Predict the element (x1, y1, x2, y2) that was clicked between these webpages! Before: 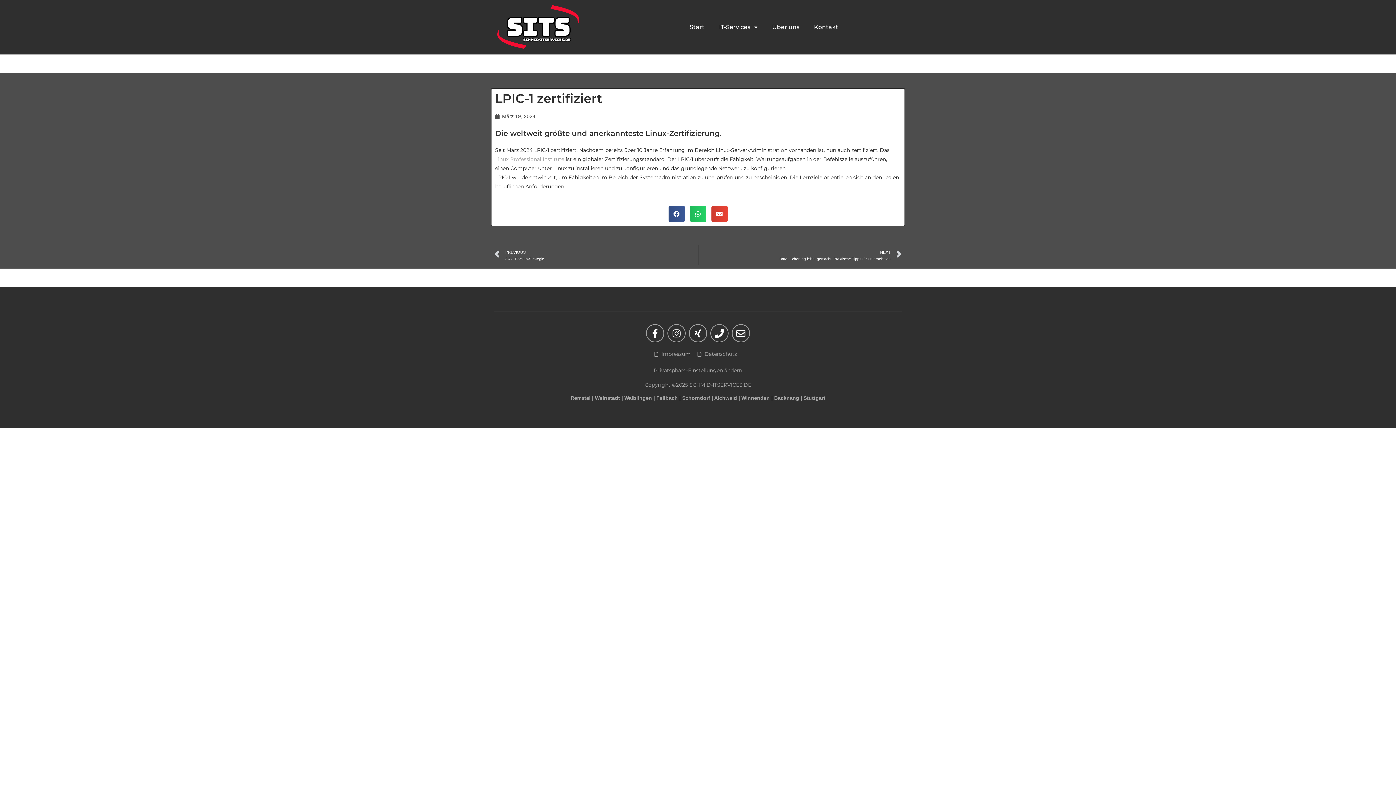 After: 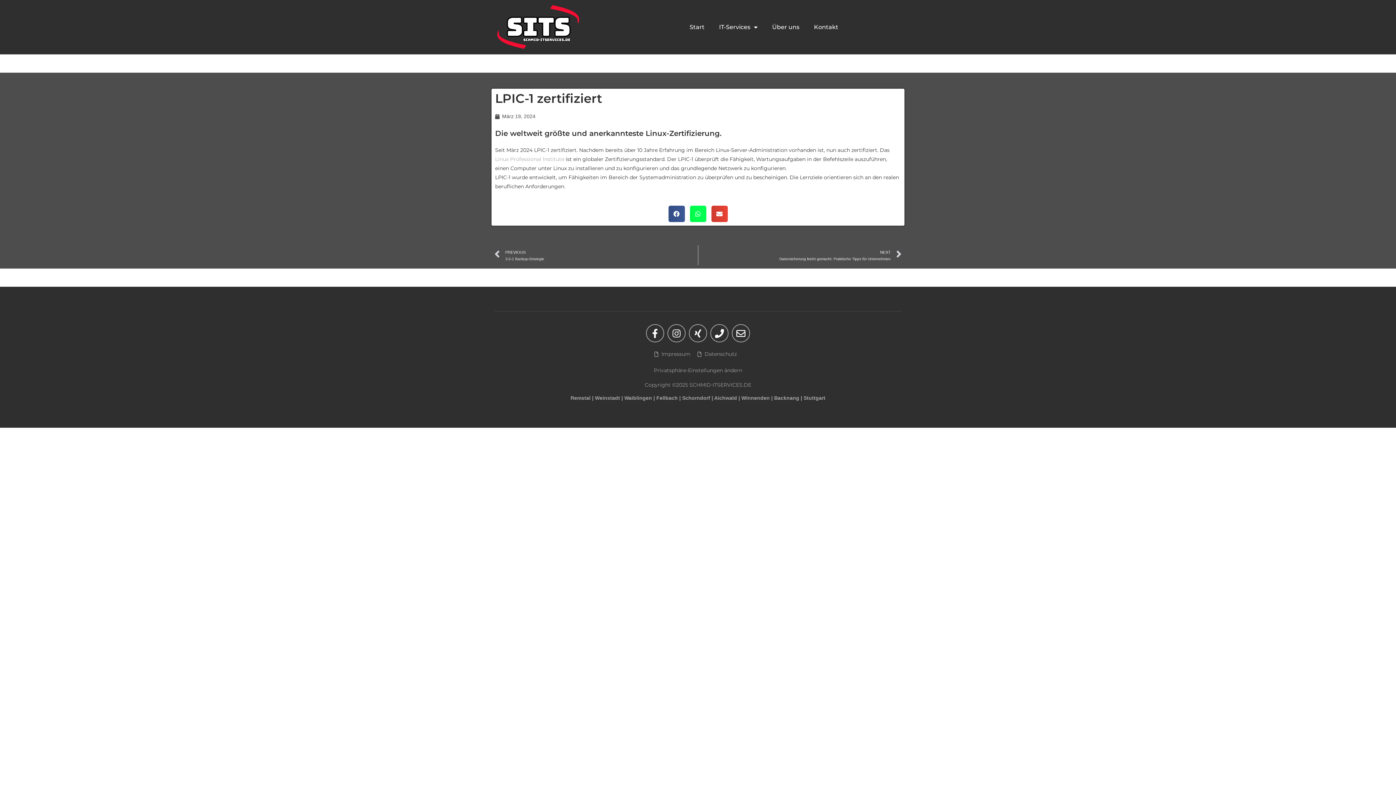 Action: bbox: (690, 205, 706, 222) label: Share on whatsapp